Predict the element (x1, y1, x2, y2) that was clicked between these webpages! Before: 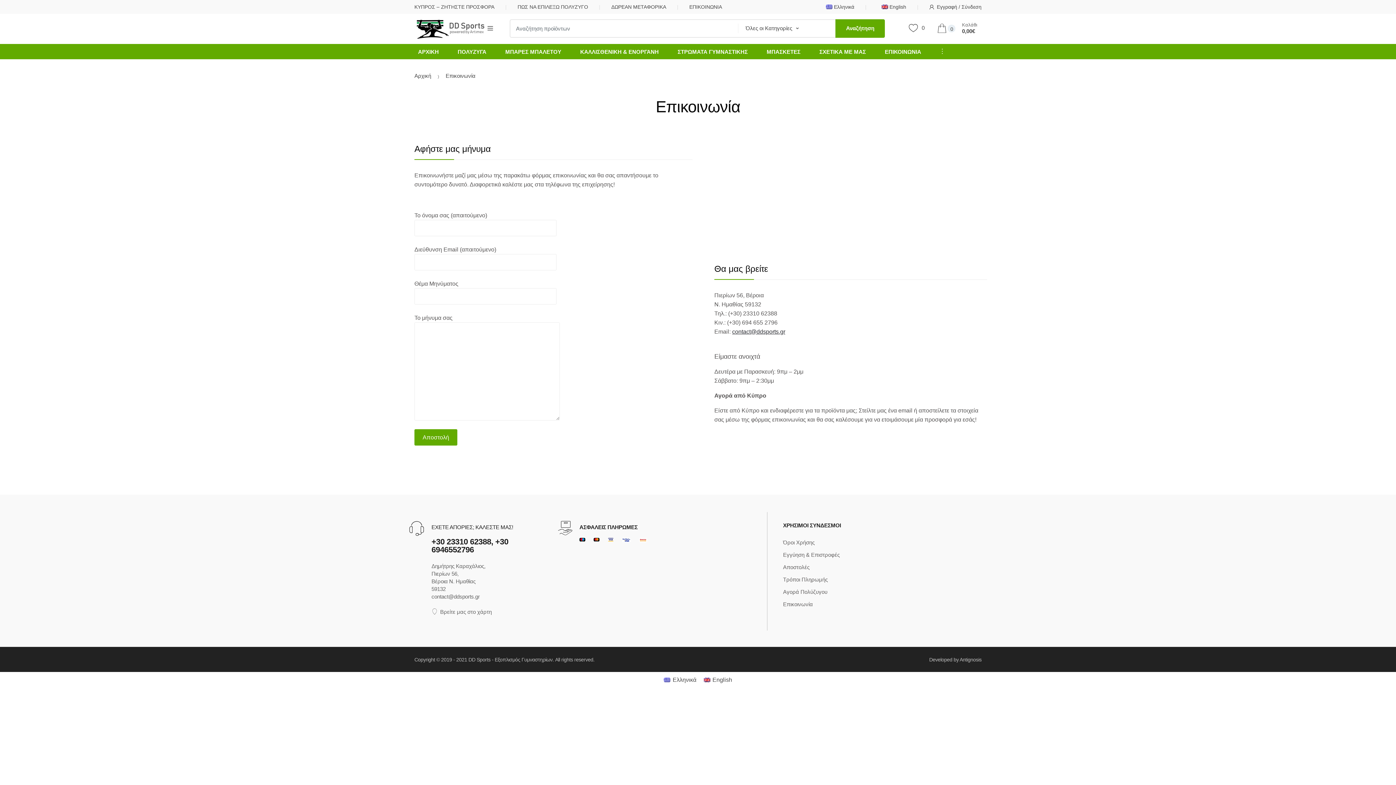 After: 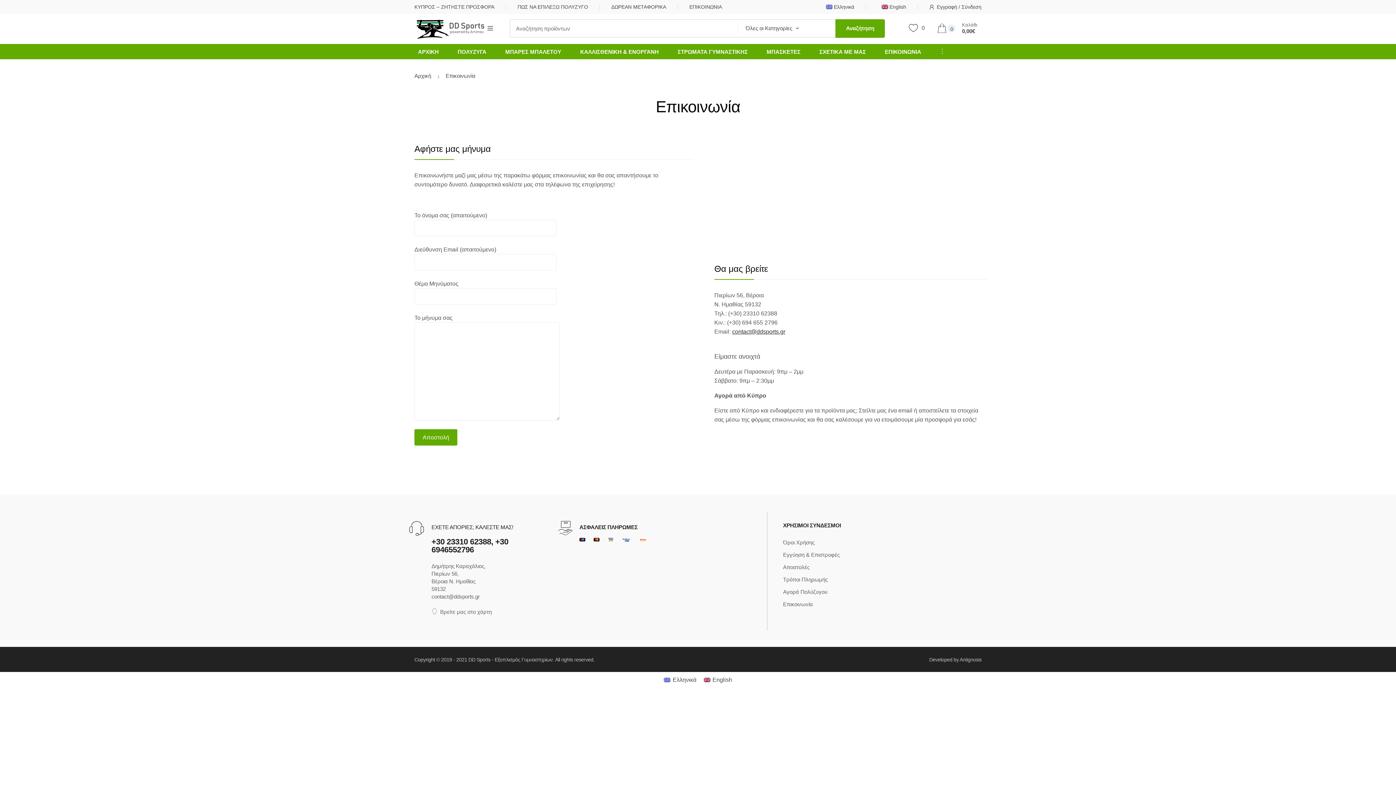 Action: label: ΕΠΙΚΟΙΝΩΝΙΑ bbox: (885, 48, 921, 54)